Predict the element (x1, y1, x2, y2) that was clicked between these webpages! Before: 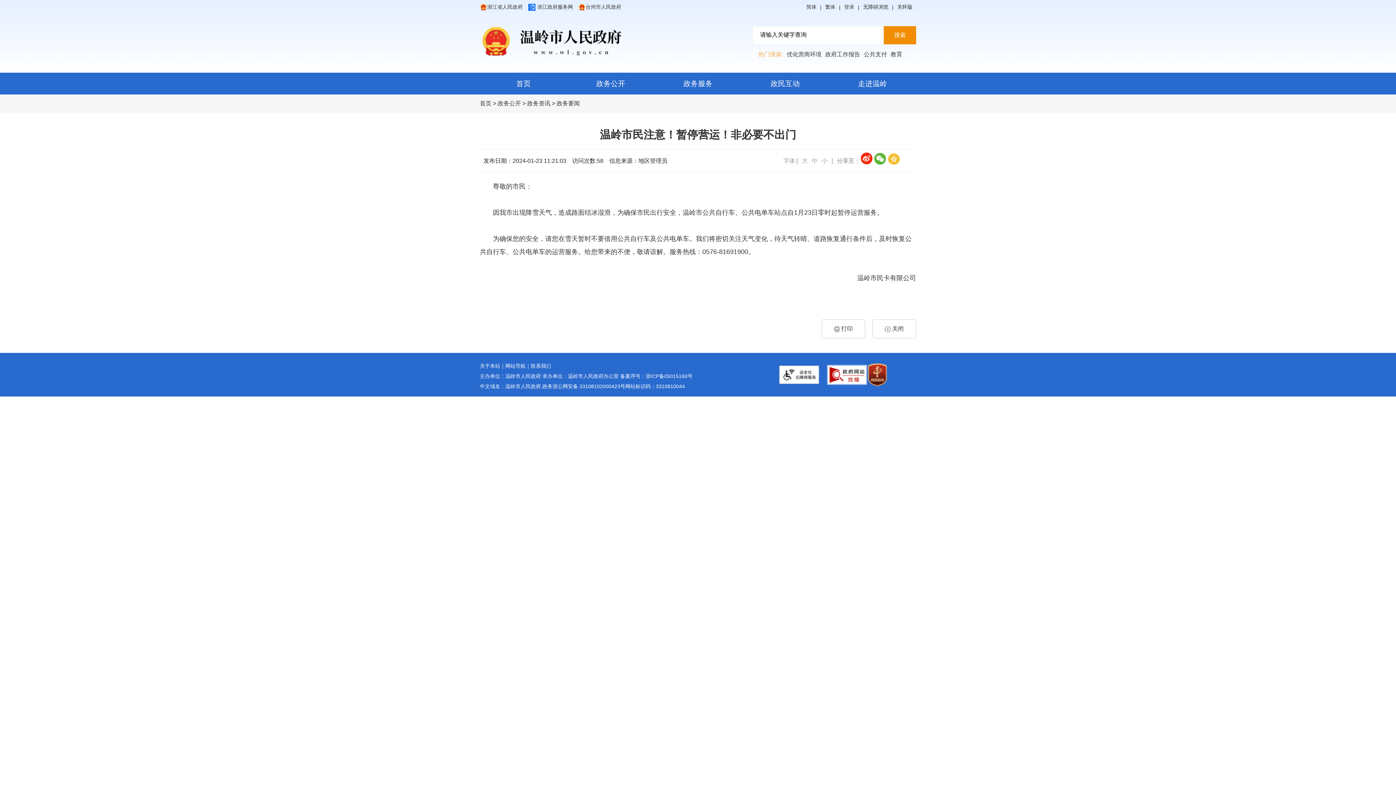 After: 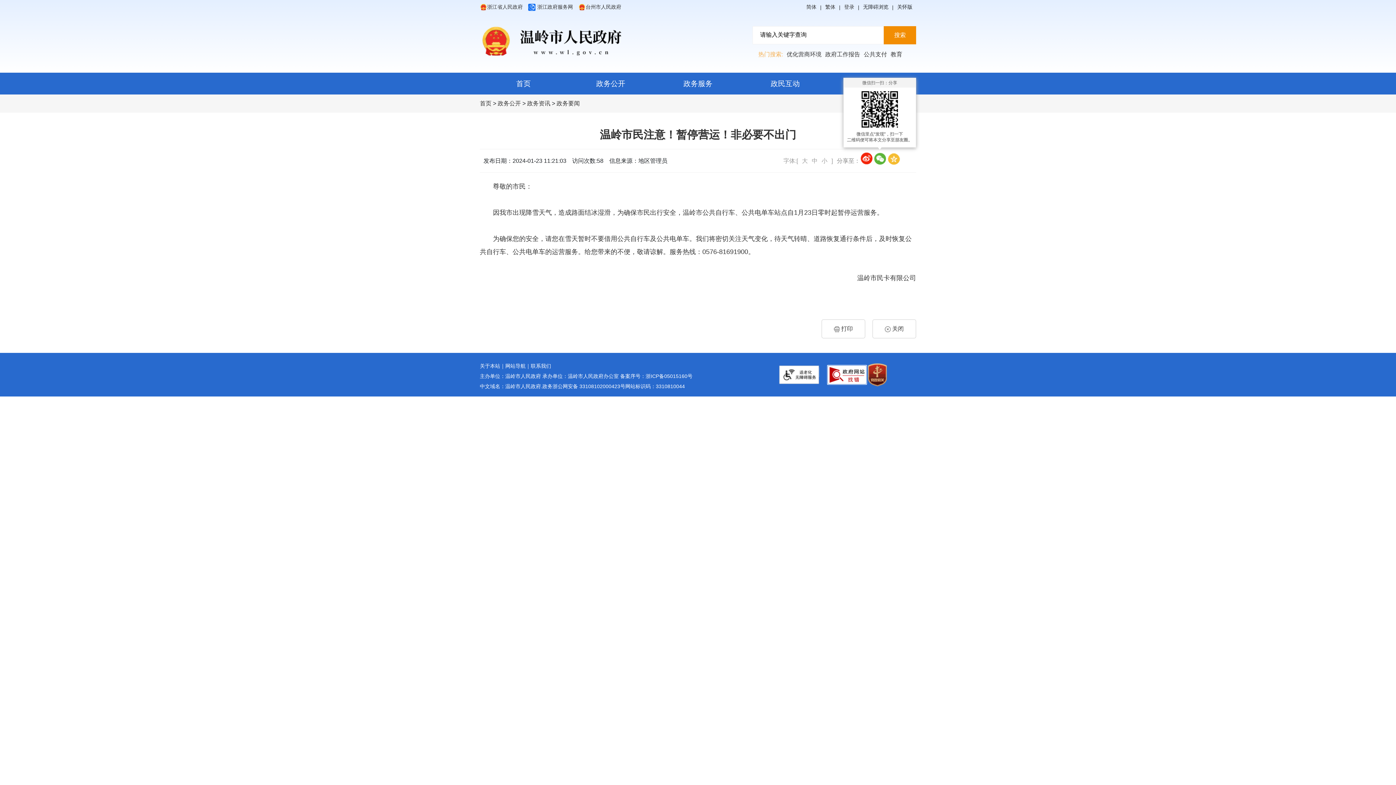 Action: bbox: (874, 152, 886, 164)